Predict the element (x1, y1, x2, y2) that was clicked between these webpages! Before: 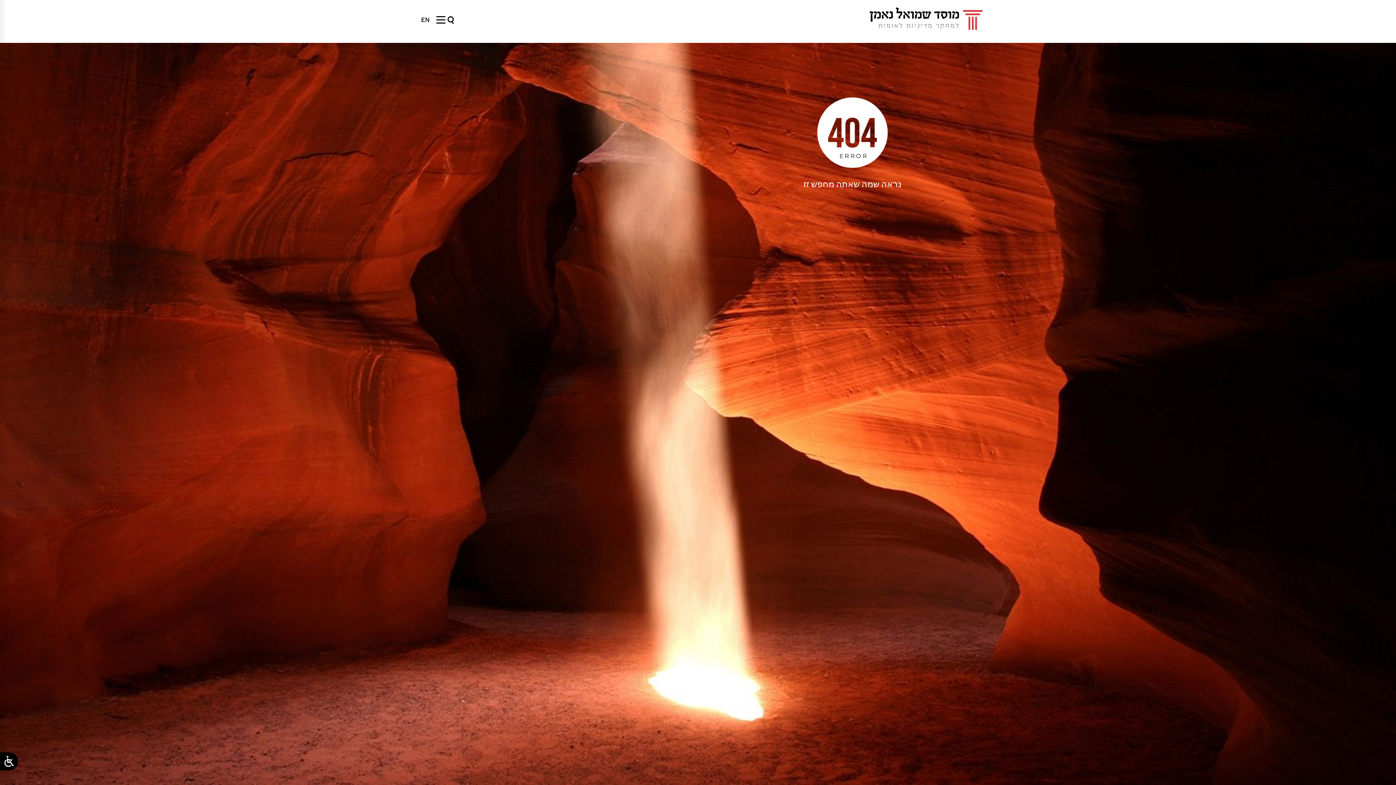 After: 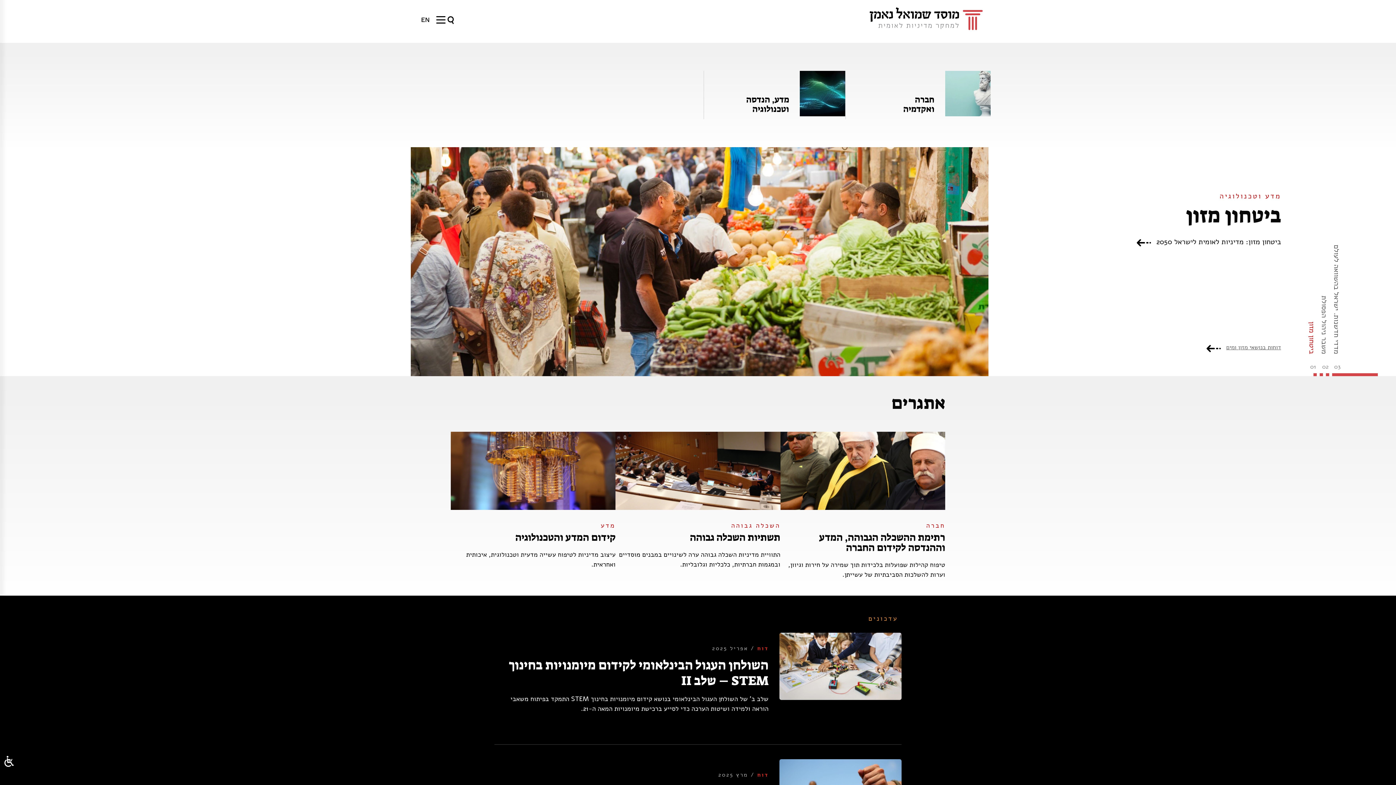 Action: bbox: (869, 7, 960, 29)